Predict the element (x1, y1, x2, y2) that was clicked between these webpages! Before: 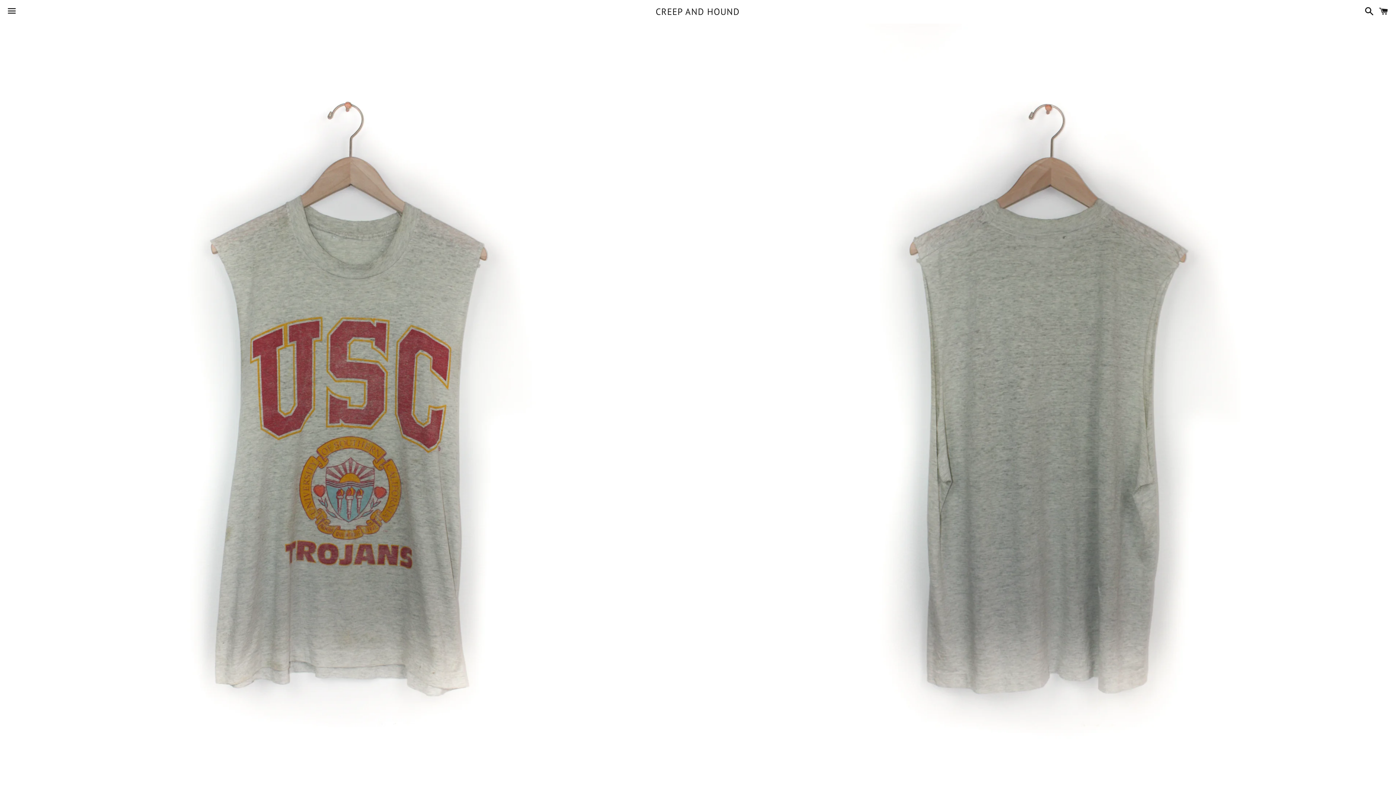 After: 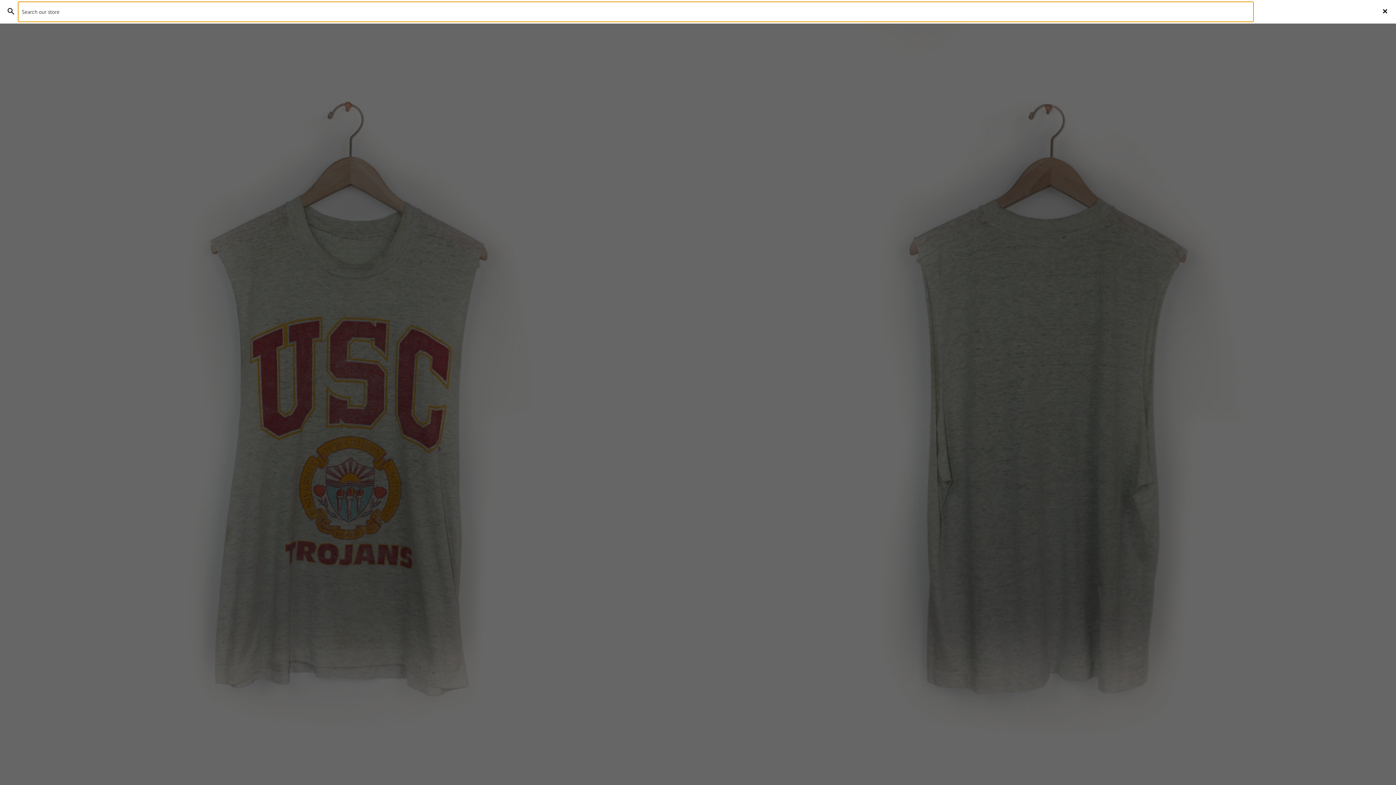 Action: label: Search bbox: (1361, 0, 1374, 22)